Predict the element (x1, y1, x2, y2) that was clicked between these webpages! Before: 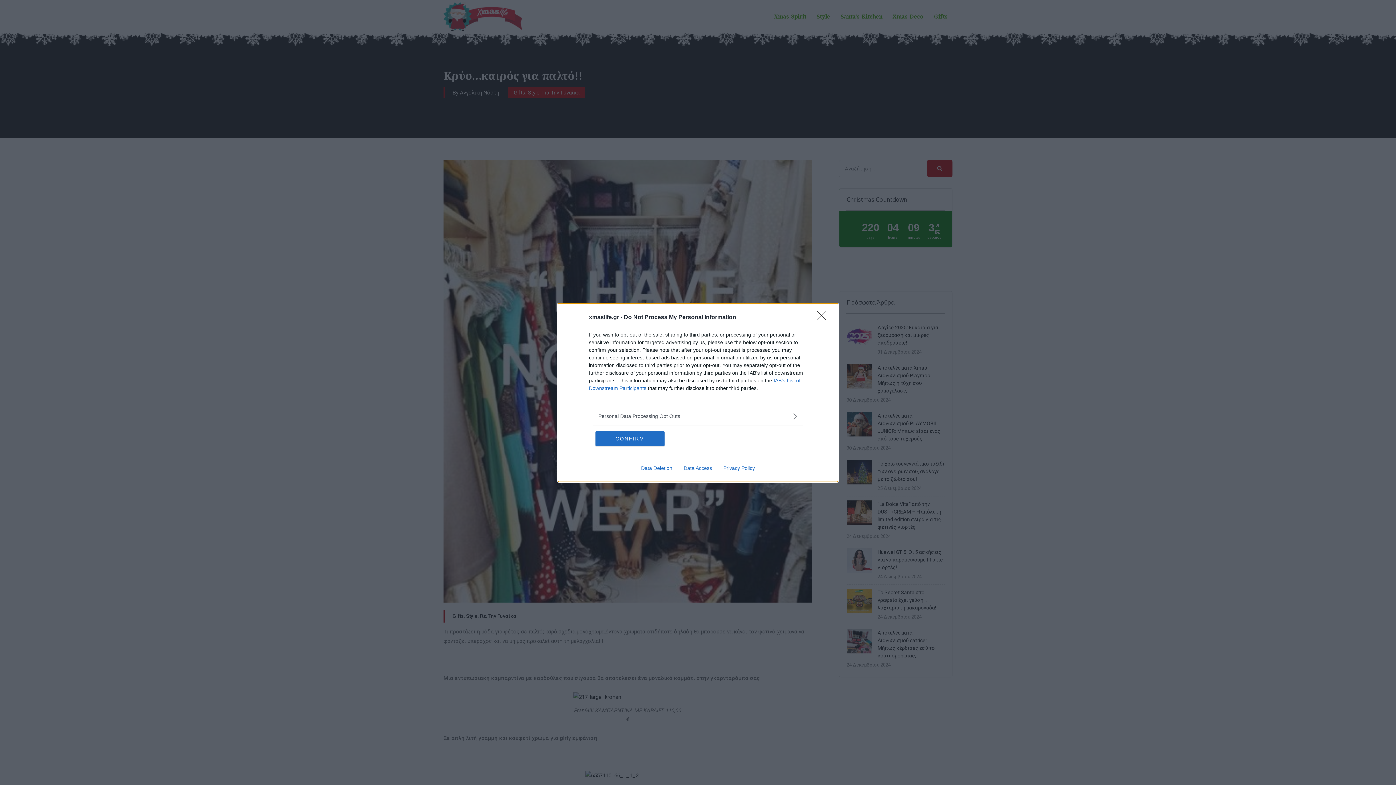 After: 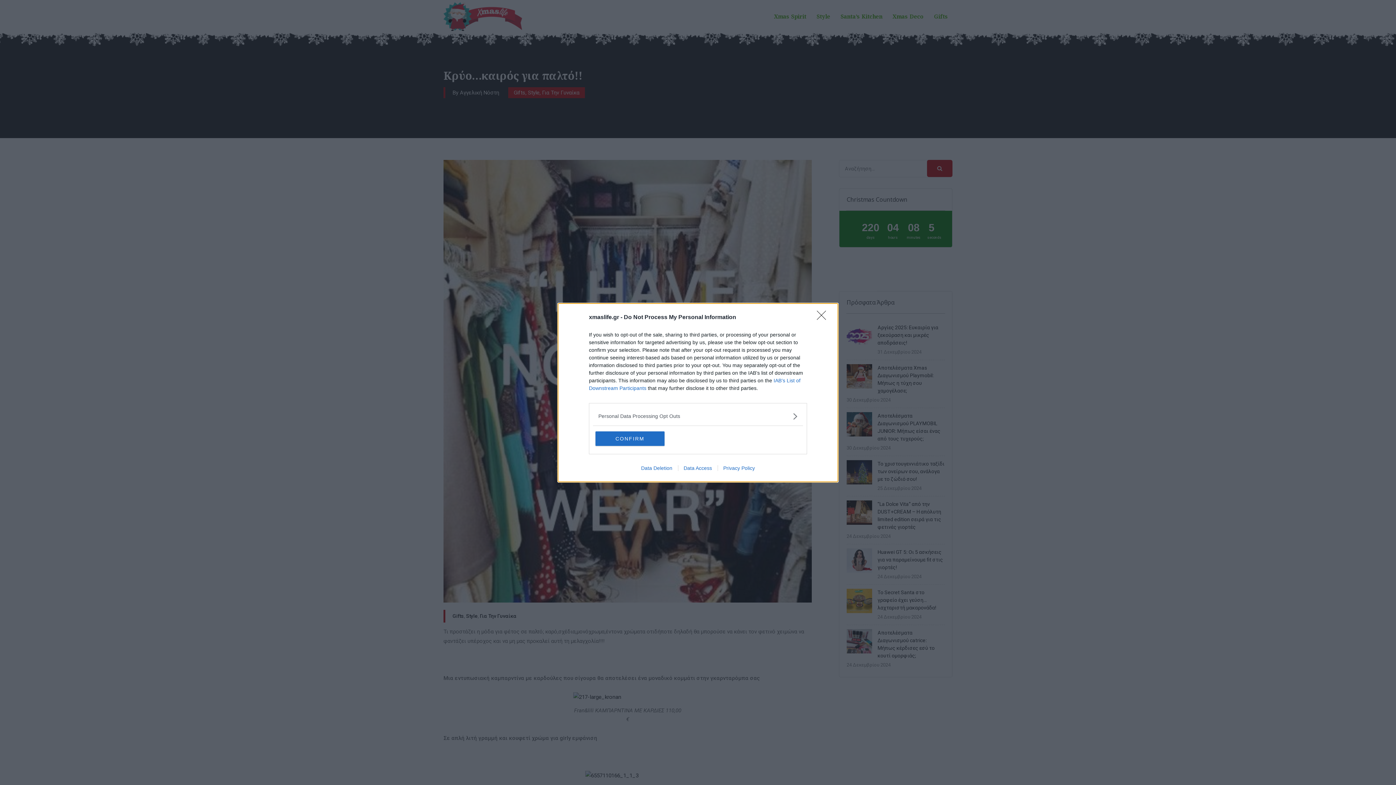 Action: bbox: (678, 465, 717, 471) label: Data Access